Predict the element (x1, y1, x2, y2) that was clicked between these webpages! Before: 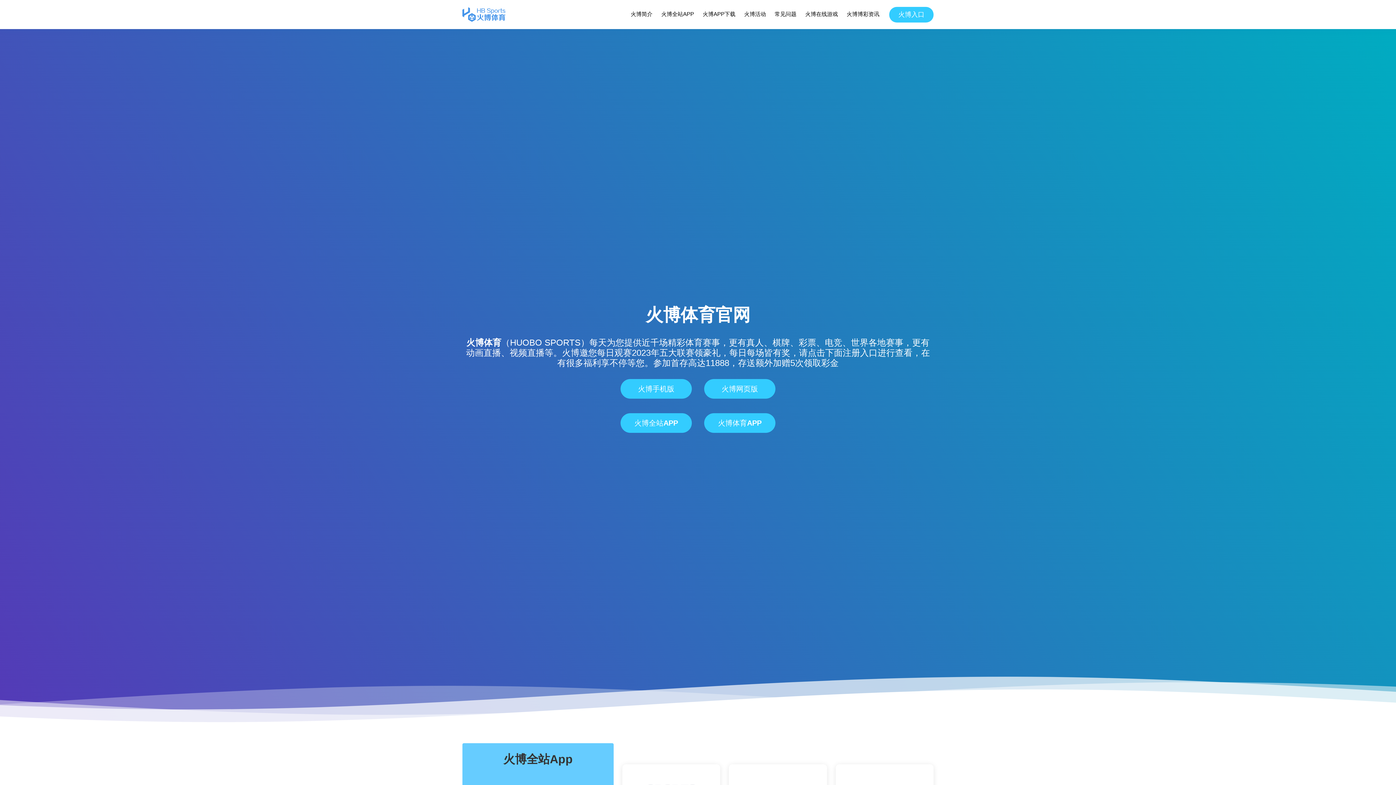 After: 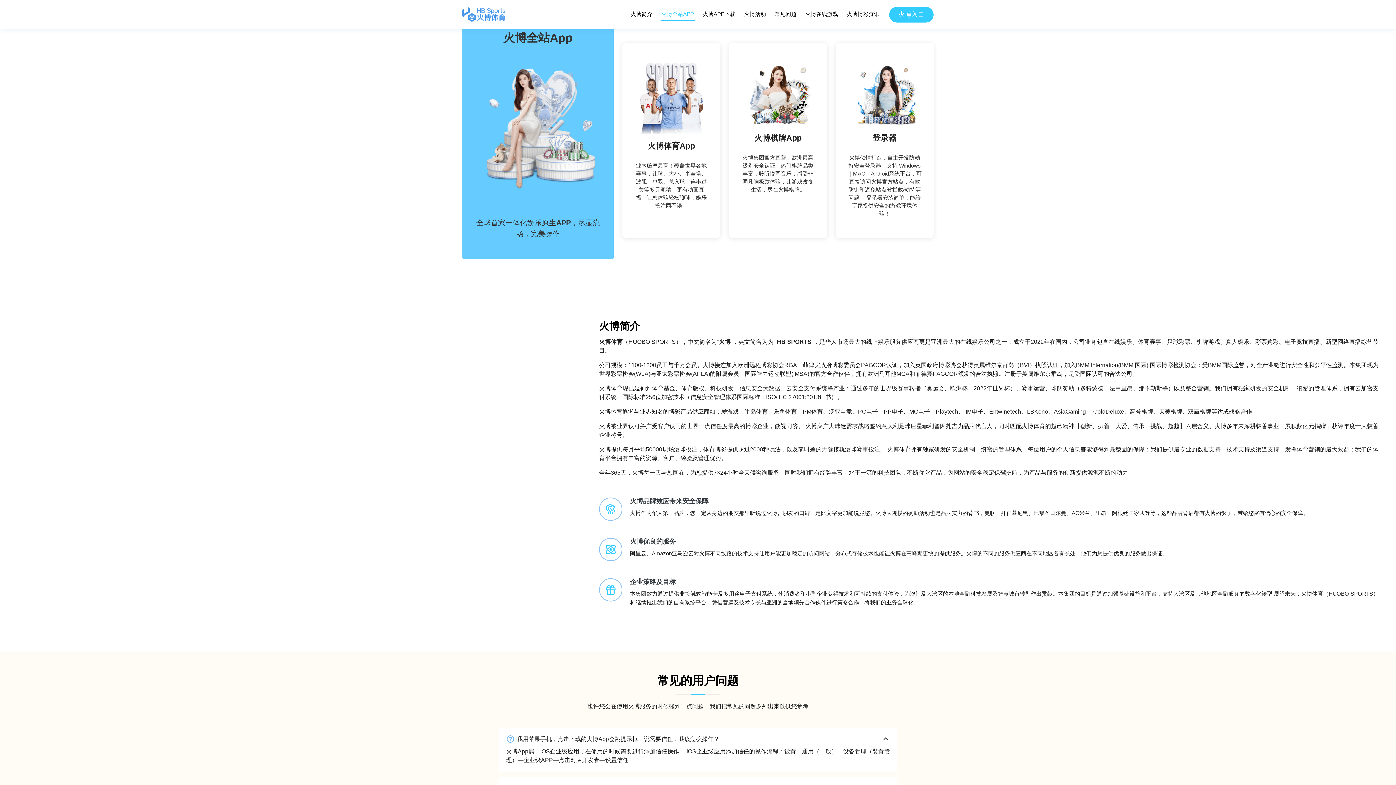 Action: bbox: (660, 8, 694, 20) label: 火博全站APP